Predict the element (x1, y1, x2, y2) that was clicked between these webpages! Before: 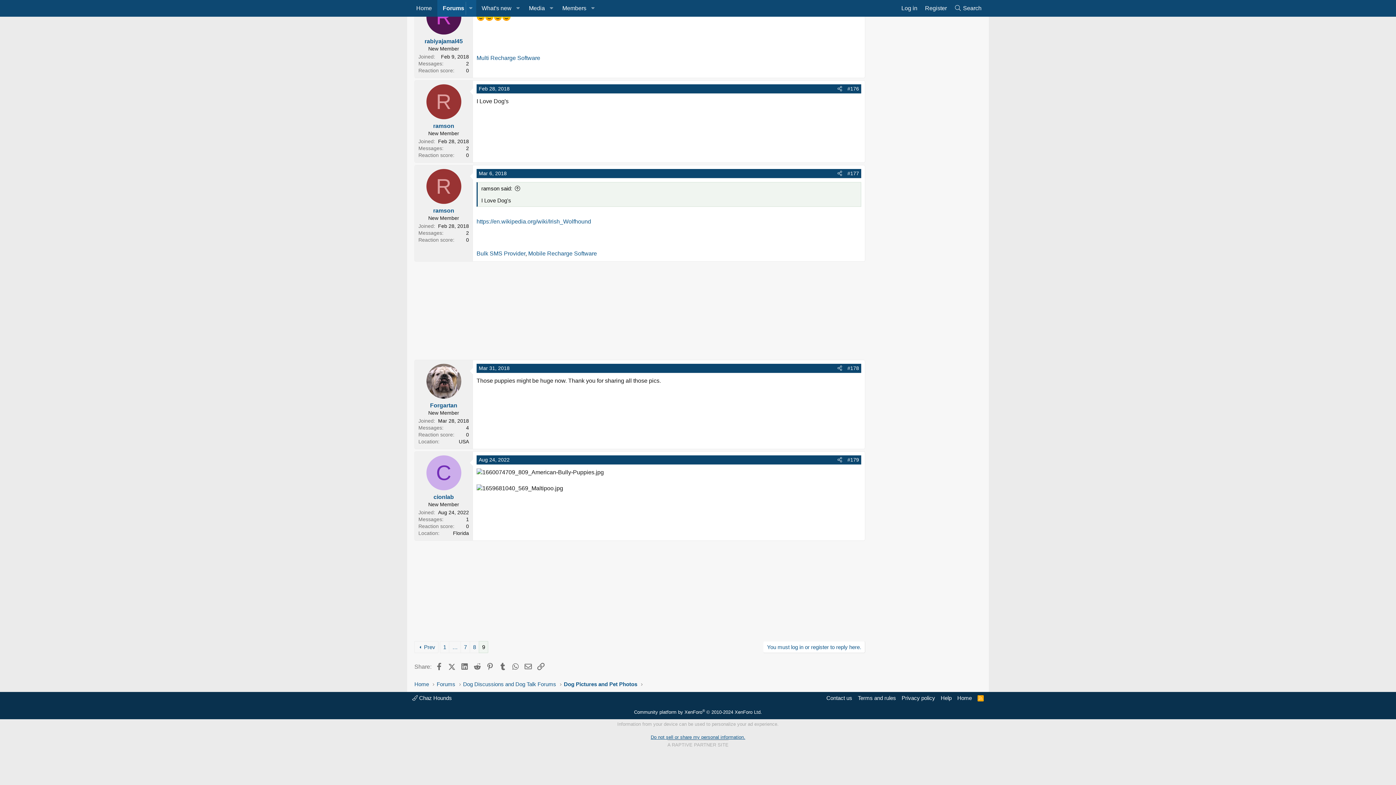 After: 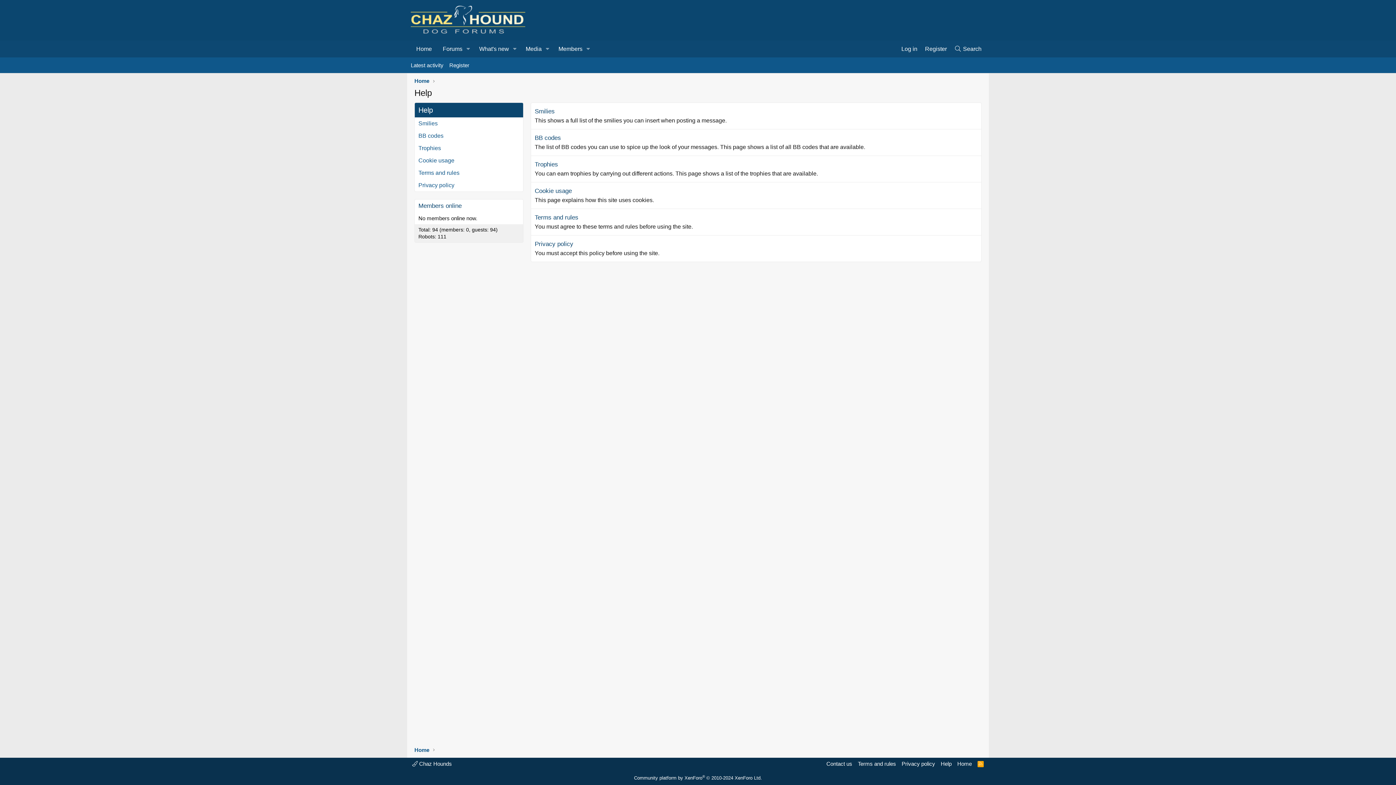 Action: bbox: (939, 694, 953, 702) label: Help